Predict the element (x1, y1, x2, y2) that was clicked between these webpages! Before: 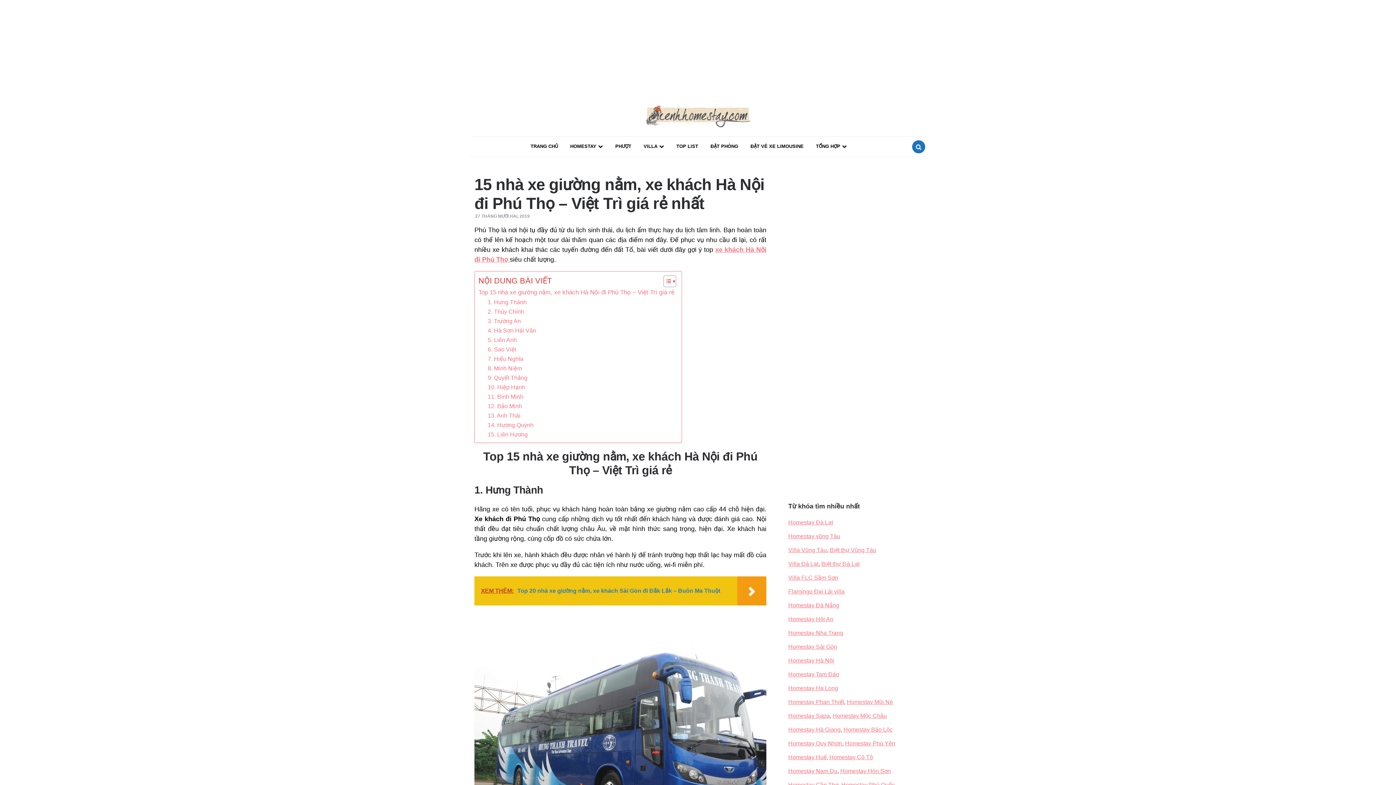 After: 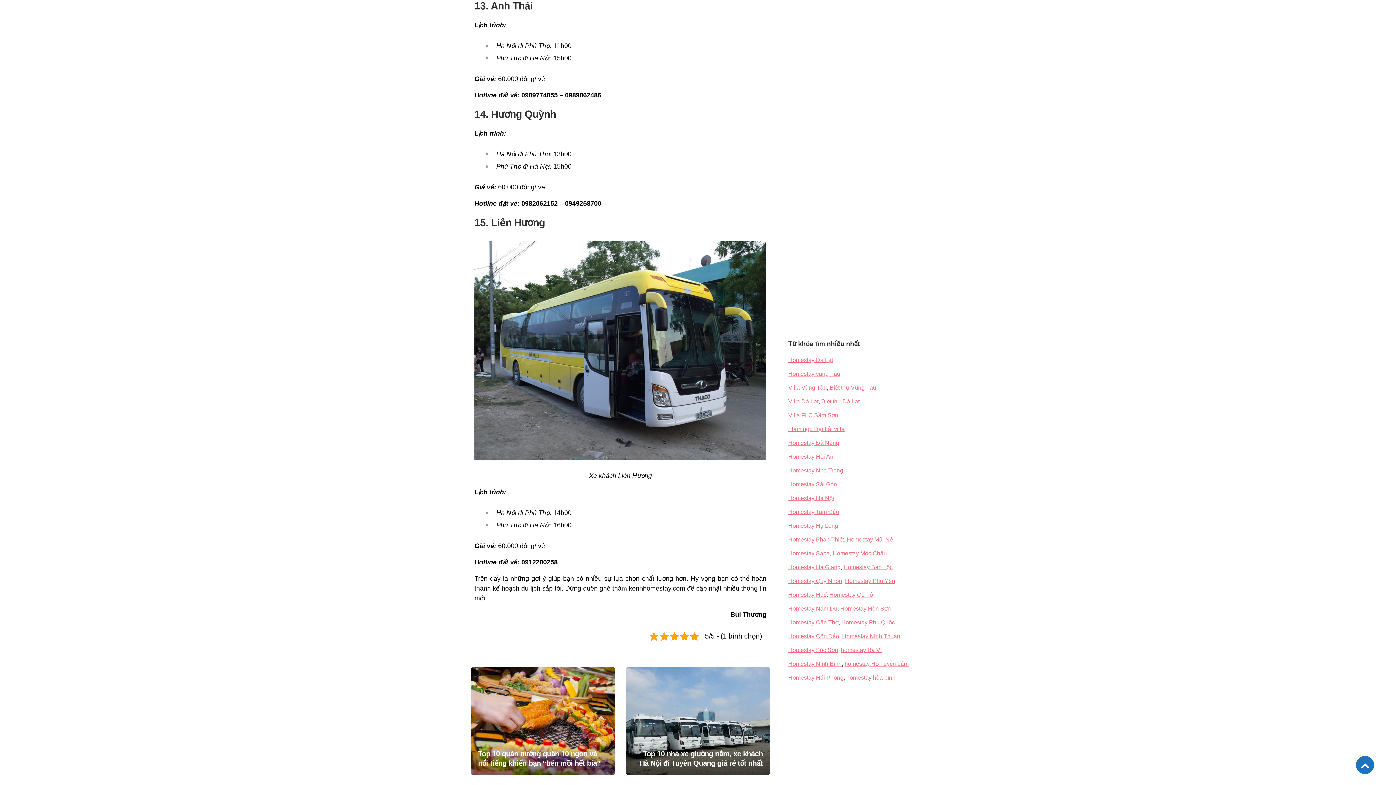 Action: label: 13. Anh Thái bbox: (487, 410, 520, 420)